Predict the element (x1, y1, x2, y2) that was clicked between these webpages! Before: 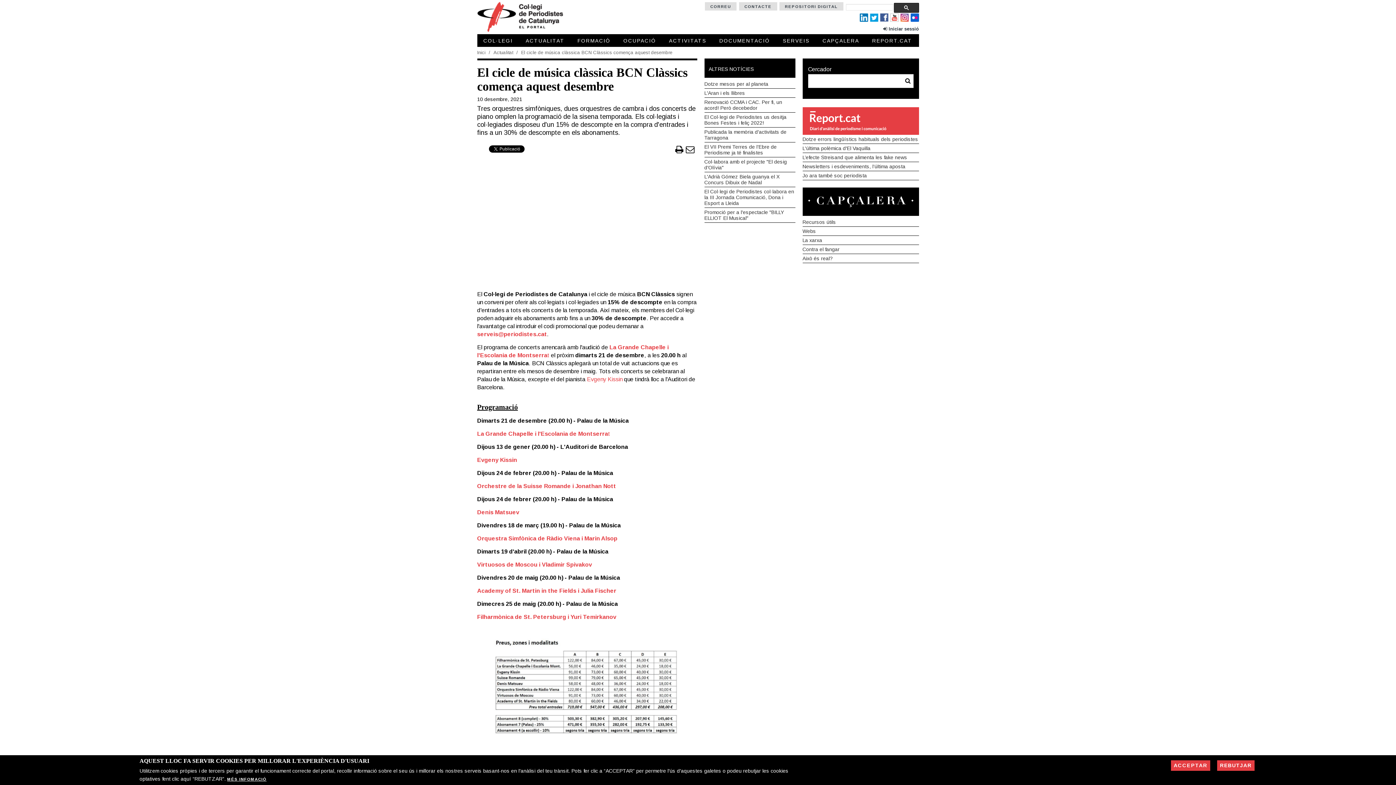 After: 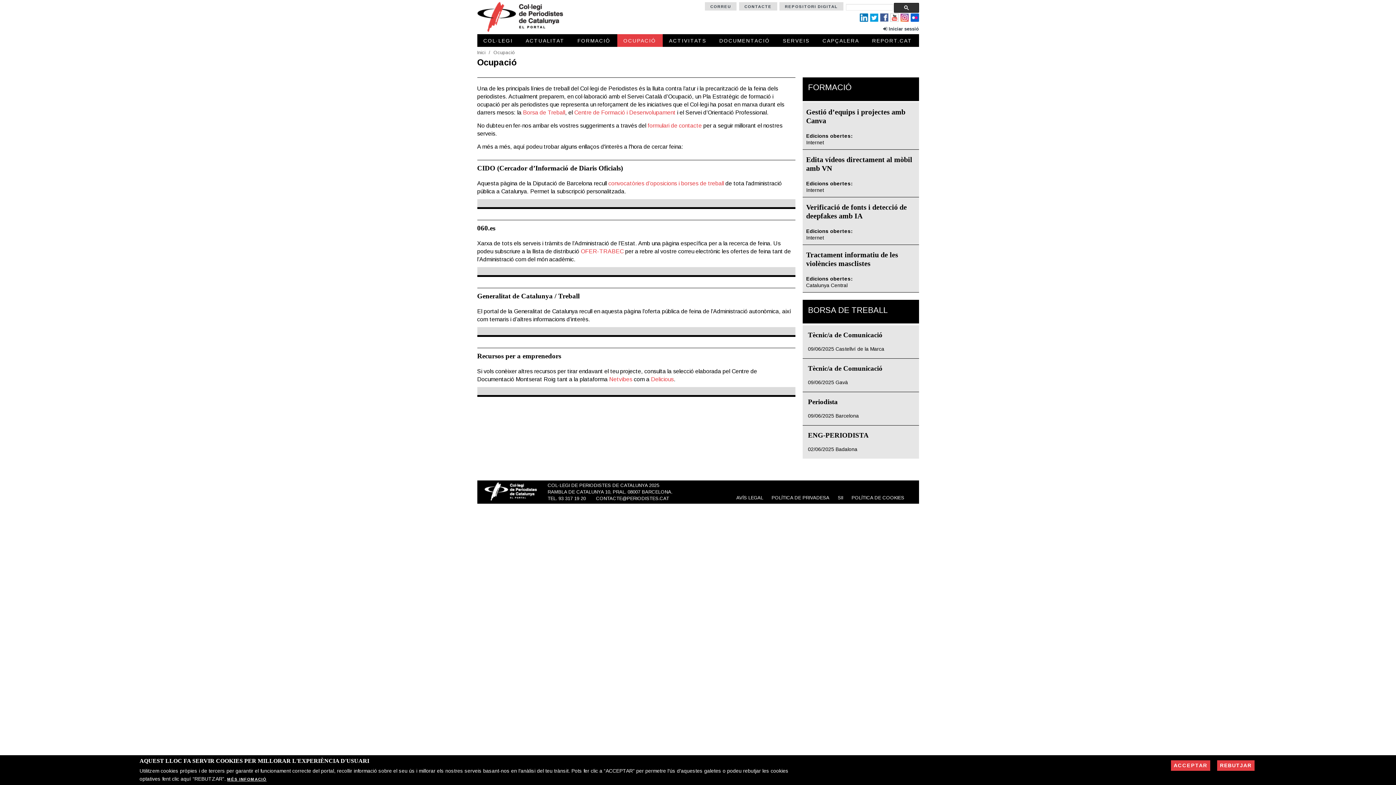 Action: label: OCUPACIÓ bbox: (617, 34, 662, 46)